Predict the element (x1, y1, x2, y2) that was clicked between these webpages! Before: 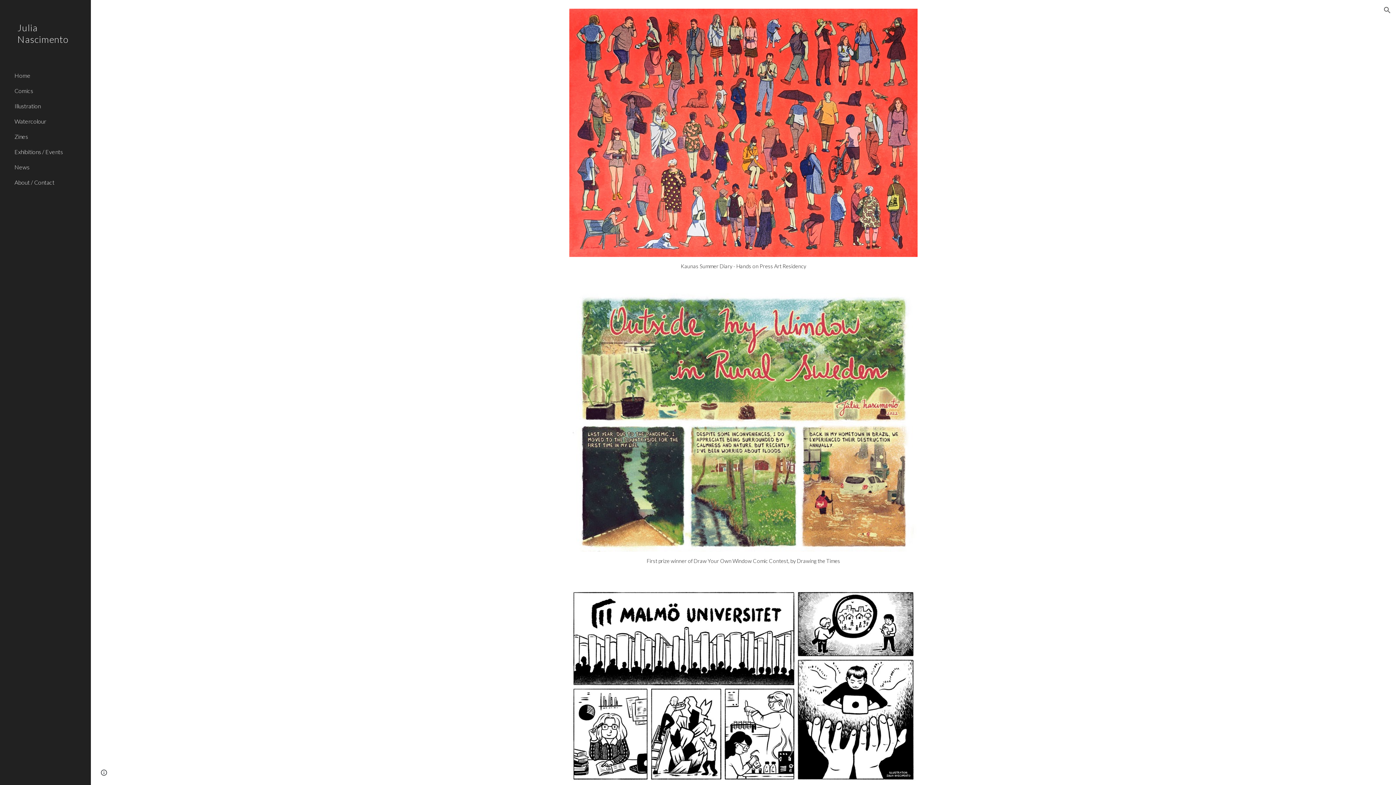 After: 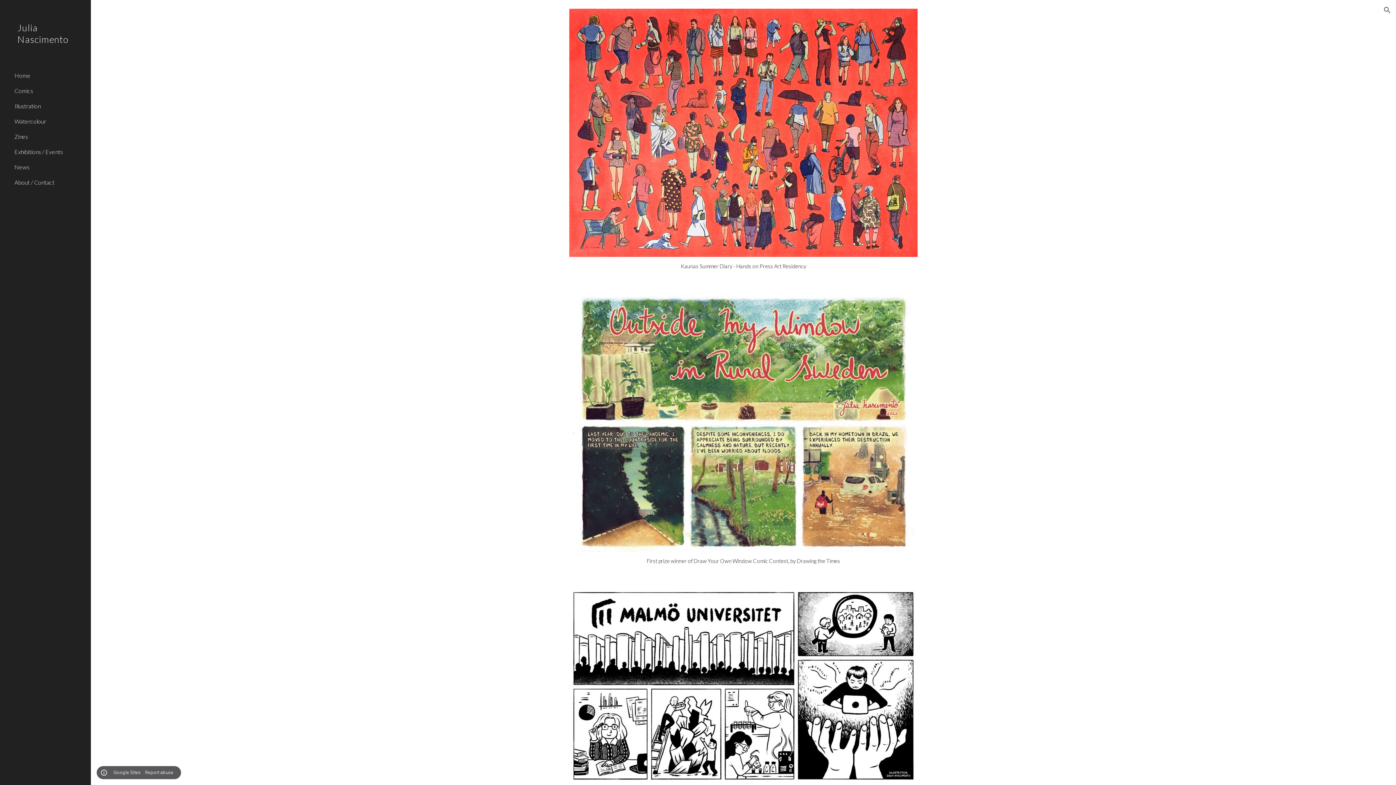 Action: bbox: (98, 768, 109, 778) label: Site actions